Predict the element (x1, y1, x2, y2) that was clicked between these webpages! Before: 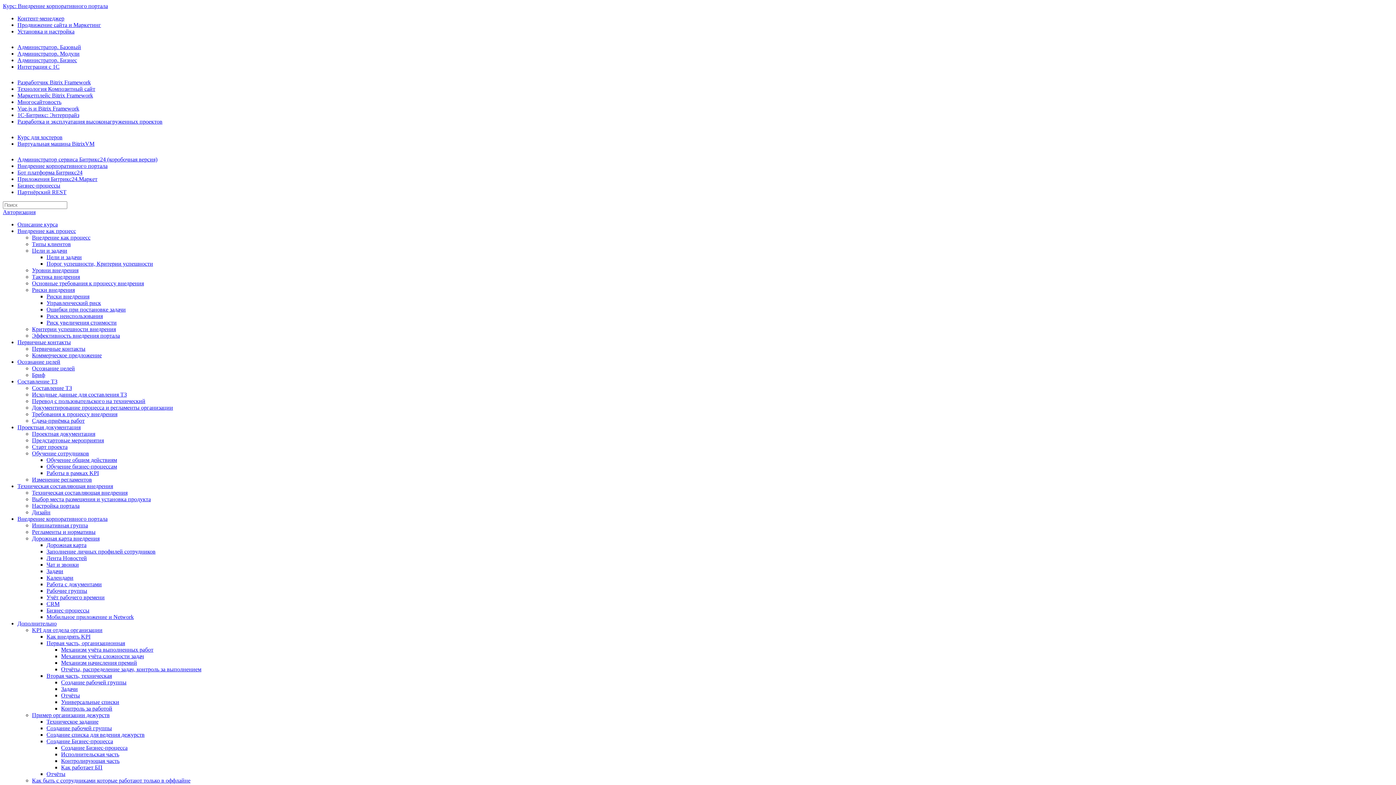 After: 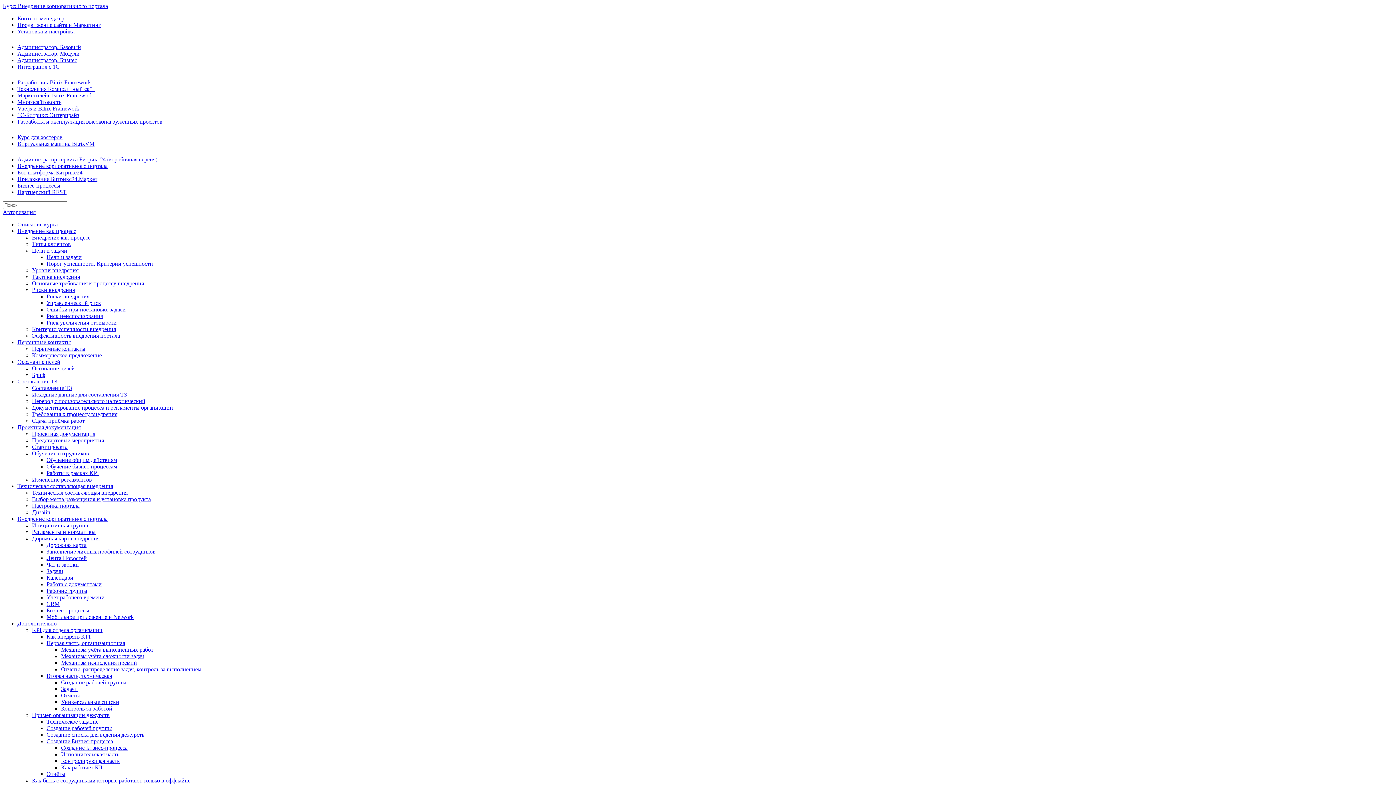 Action: bbox: (17, 516, 107, 522) label: Внедрение корпоративного портала